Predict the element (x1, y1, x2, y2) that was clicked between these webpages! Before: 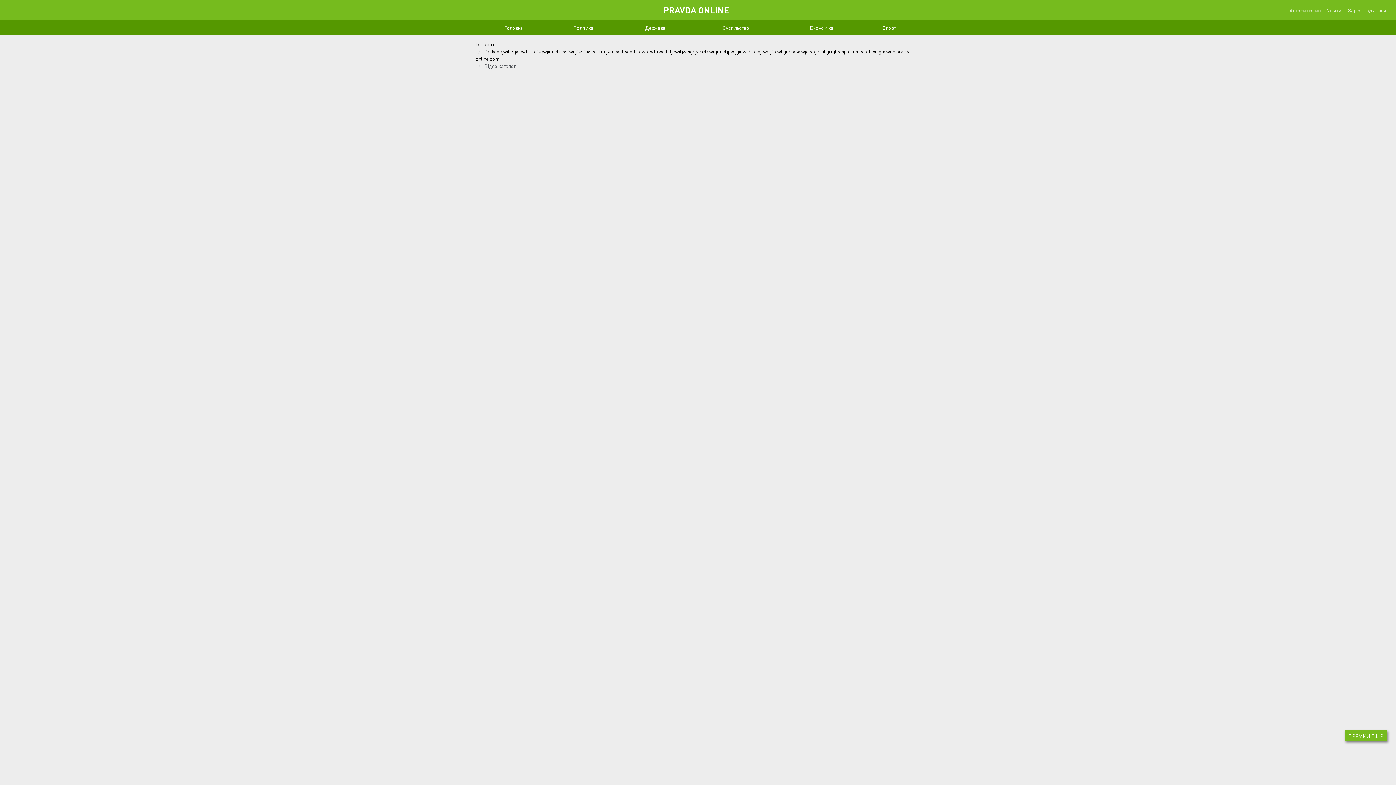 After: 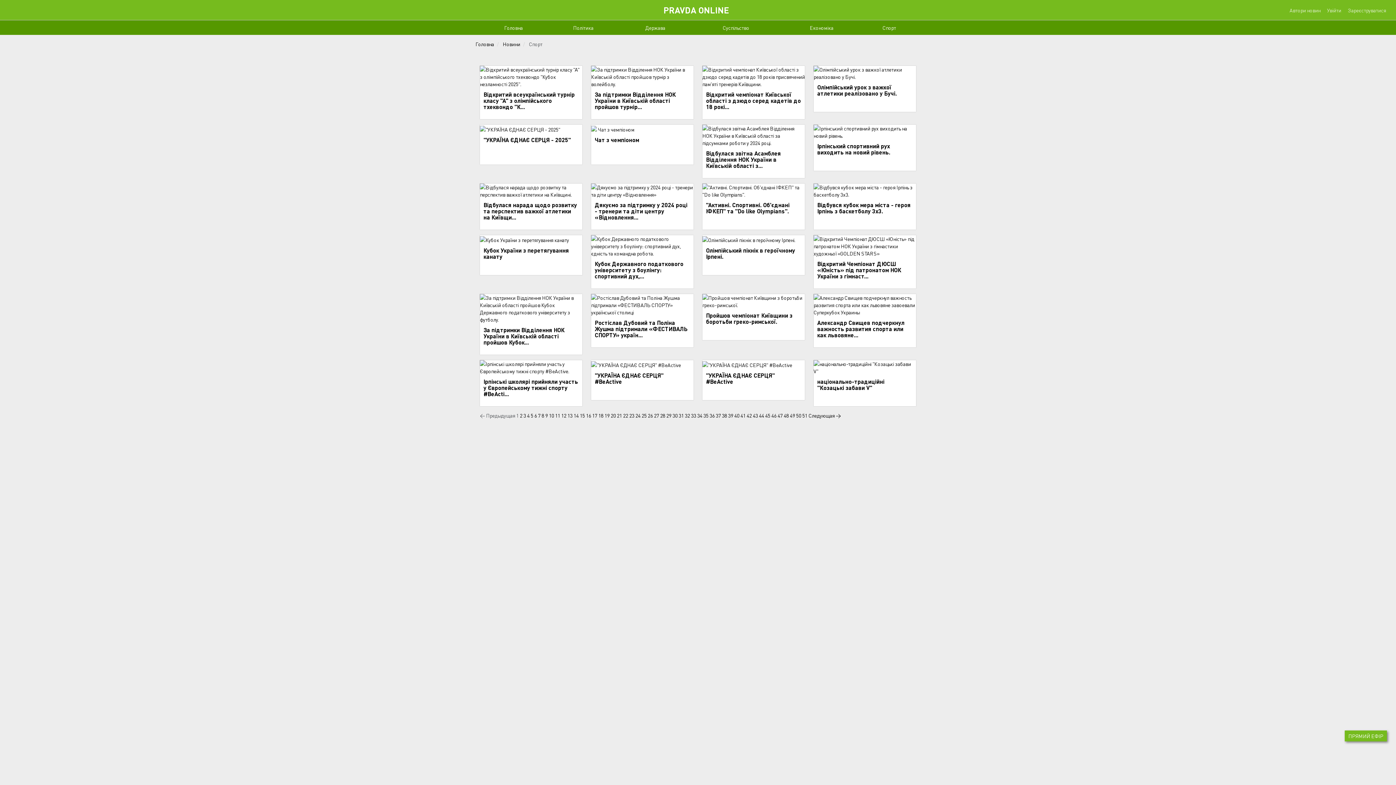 Action: label: Спорт bbox: (862, 20, 916, 34)